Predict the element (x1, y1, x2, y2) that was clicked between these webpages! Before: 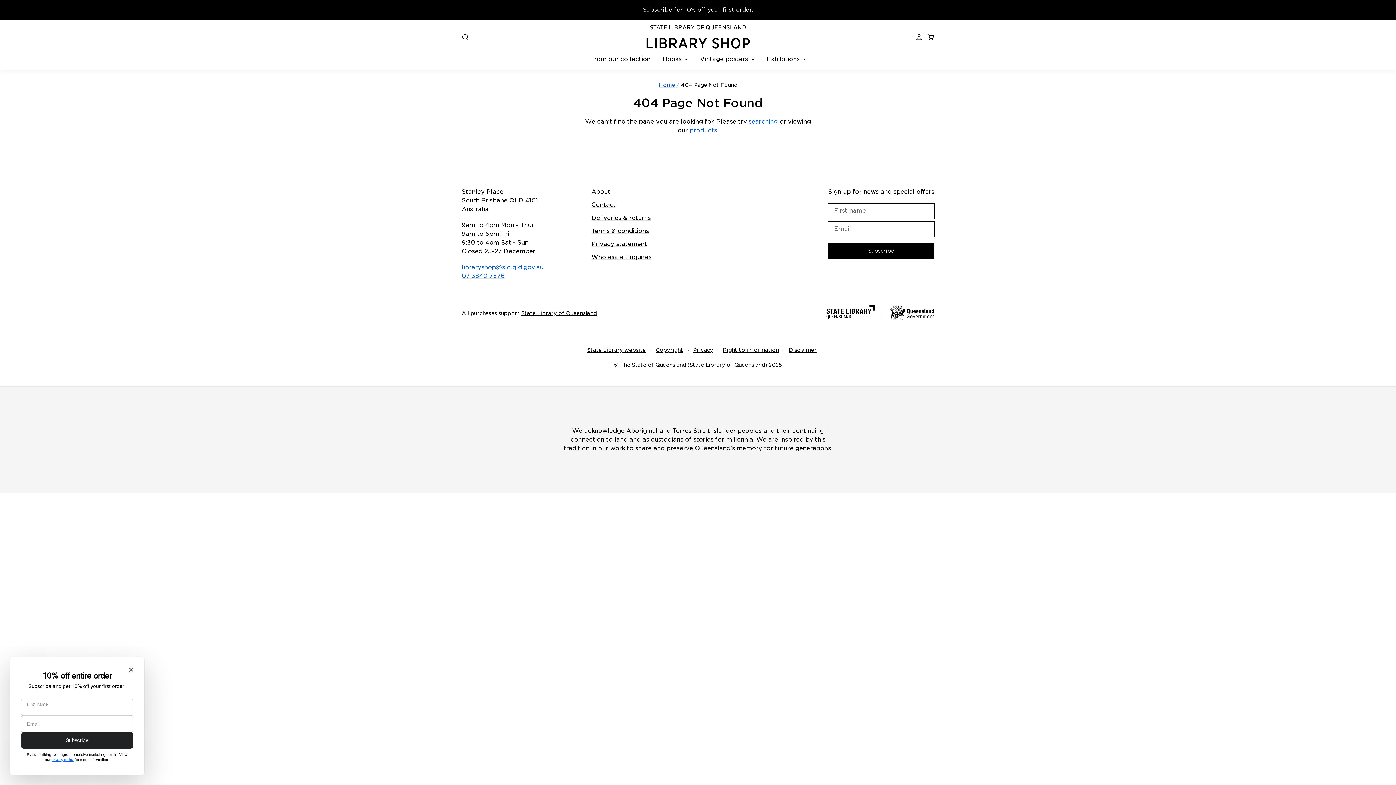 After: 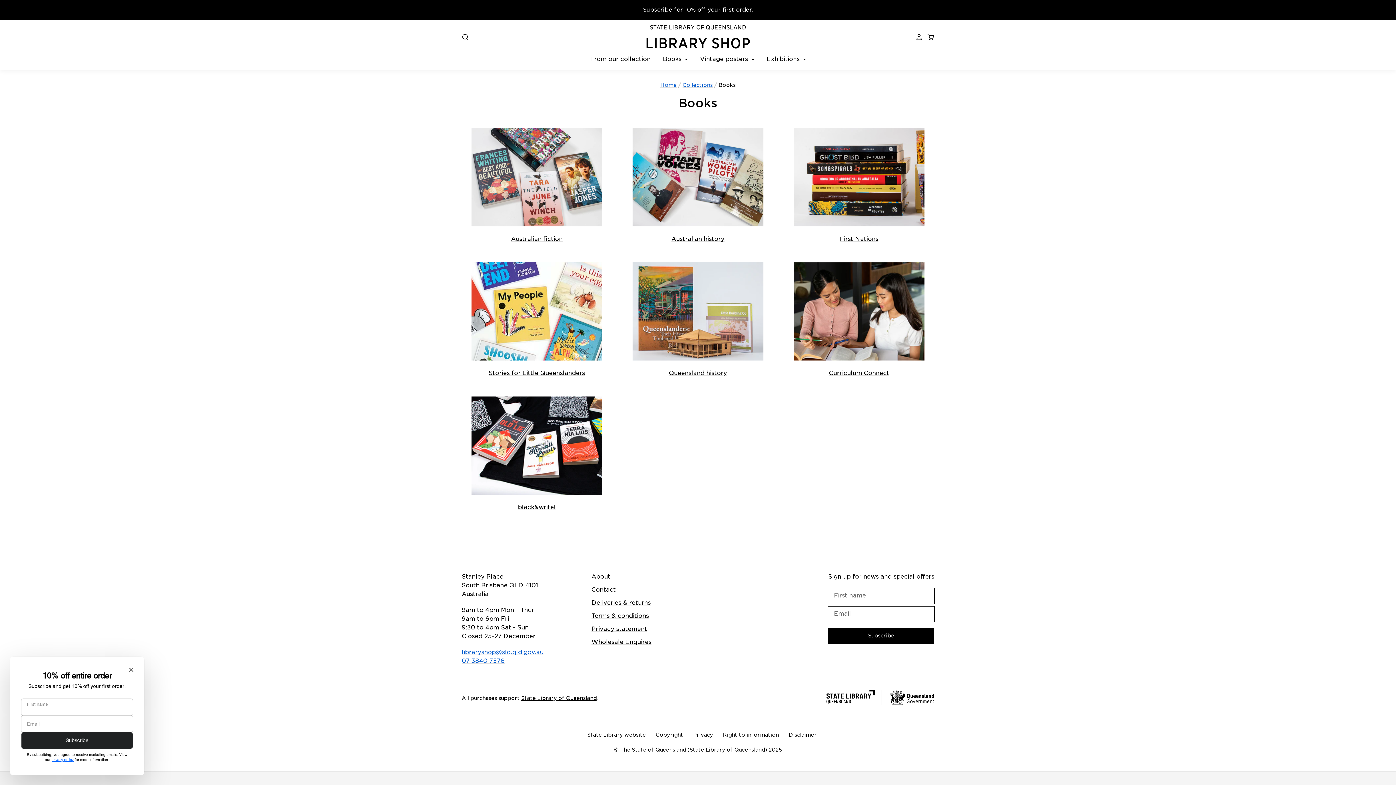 Action: label: Books  bbox: (651, 54, 689, 64)